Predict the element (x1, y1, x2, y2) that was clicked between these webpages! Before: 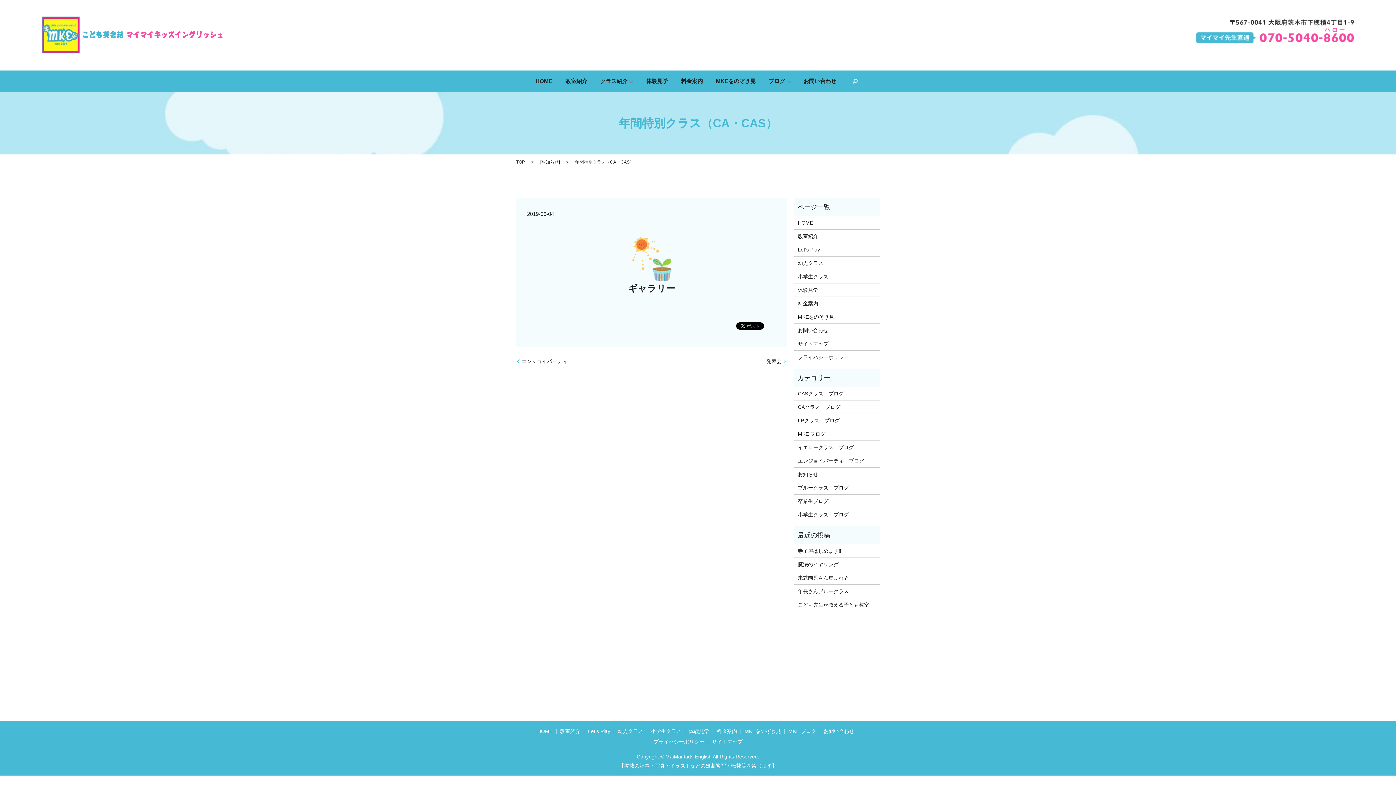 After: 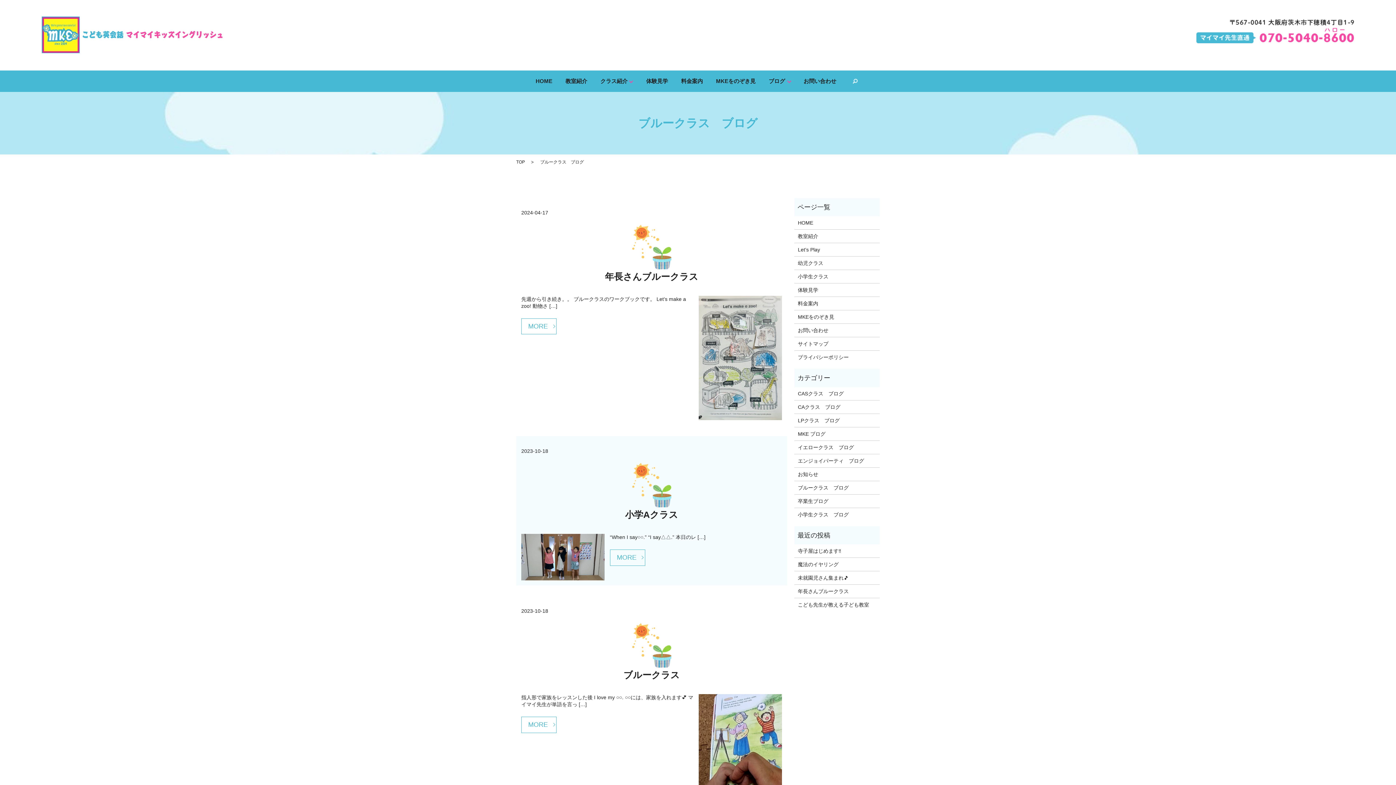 Action: bbox: (798, 483, 876, 491) label: ブルークラス　ブログ